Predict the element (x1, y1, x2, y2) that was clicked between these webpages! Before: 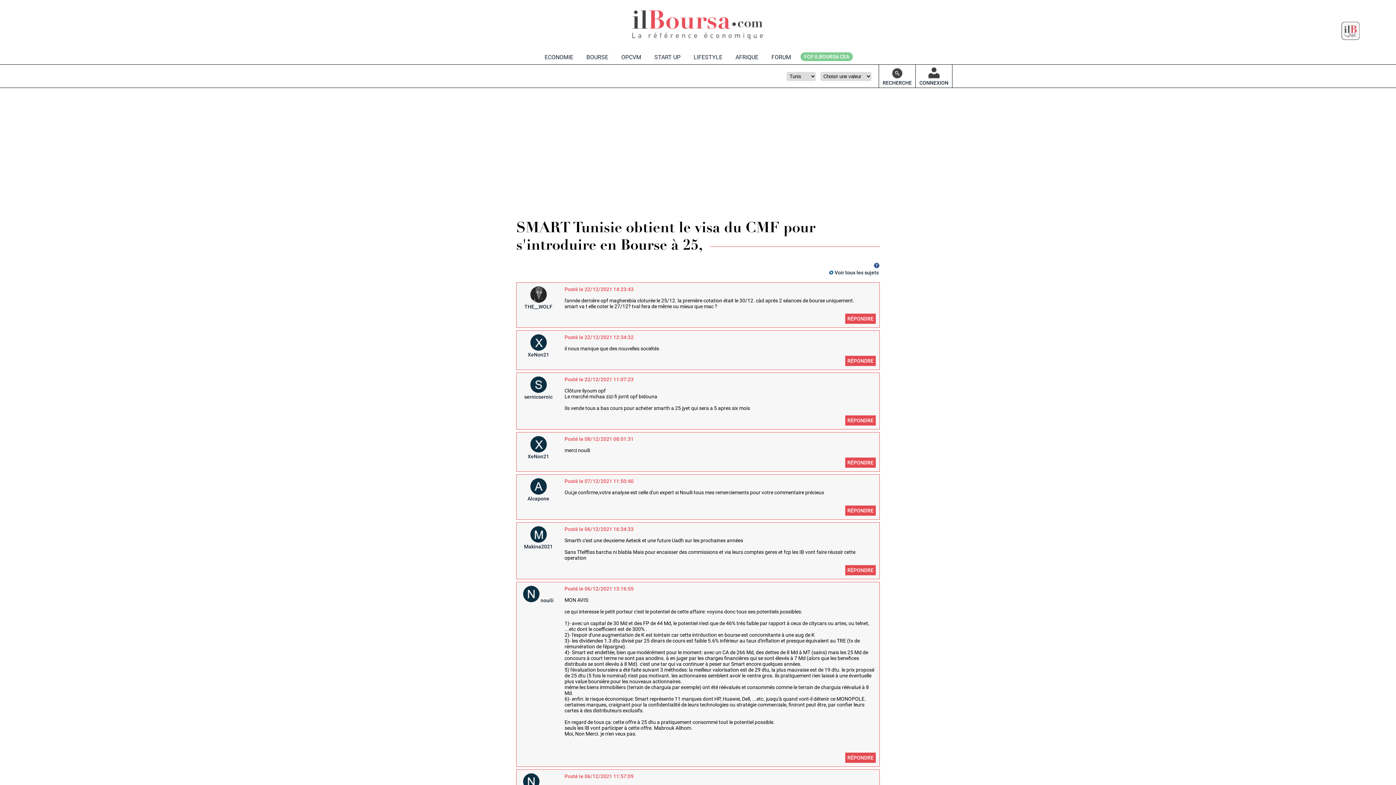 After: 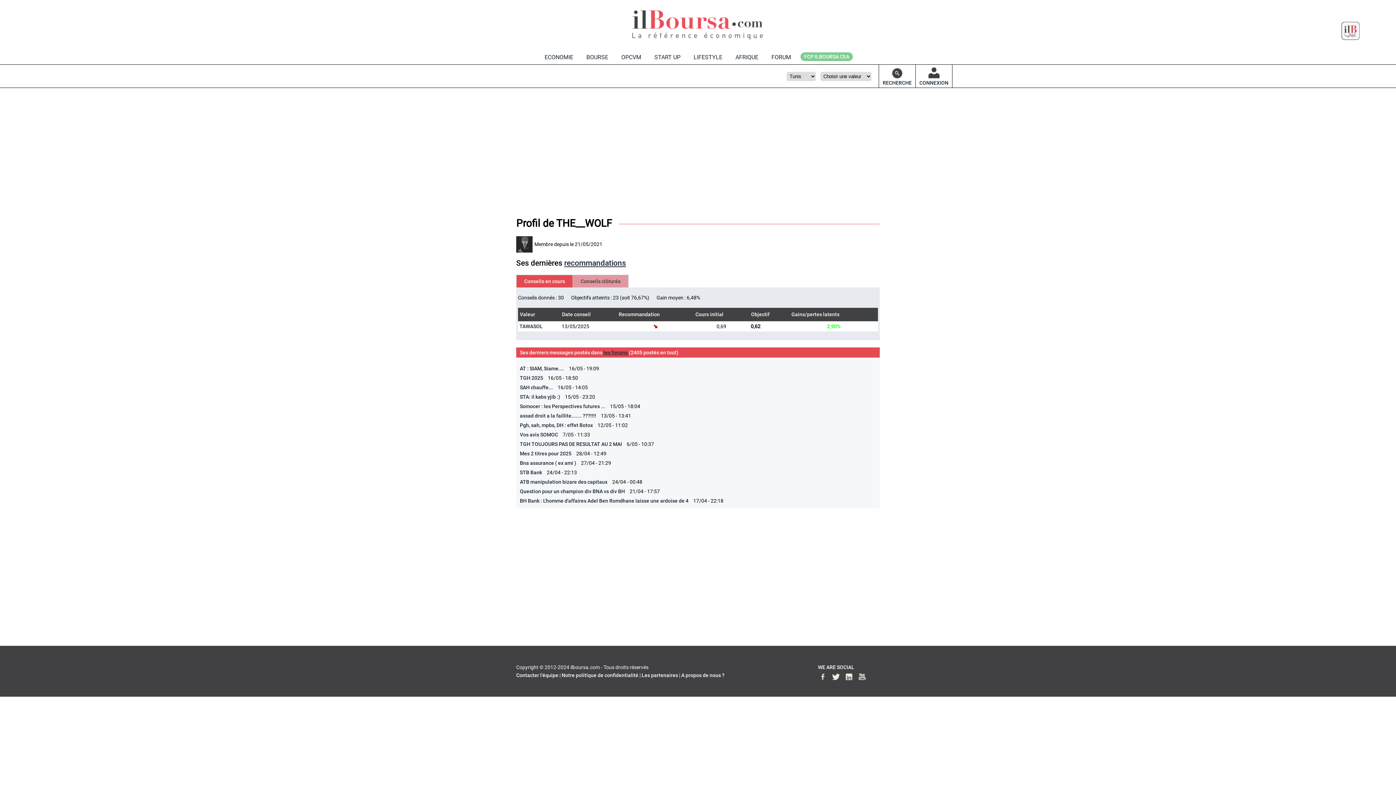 Action: label: THE__WOLF bbox: (524, 303, 552, 309)